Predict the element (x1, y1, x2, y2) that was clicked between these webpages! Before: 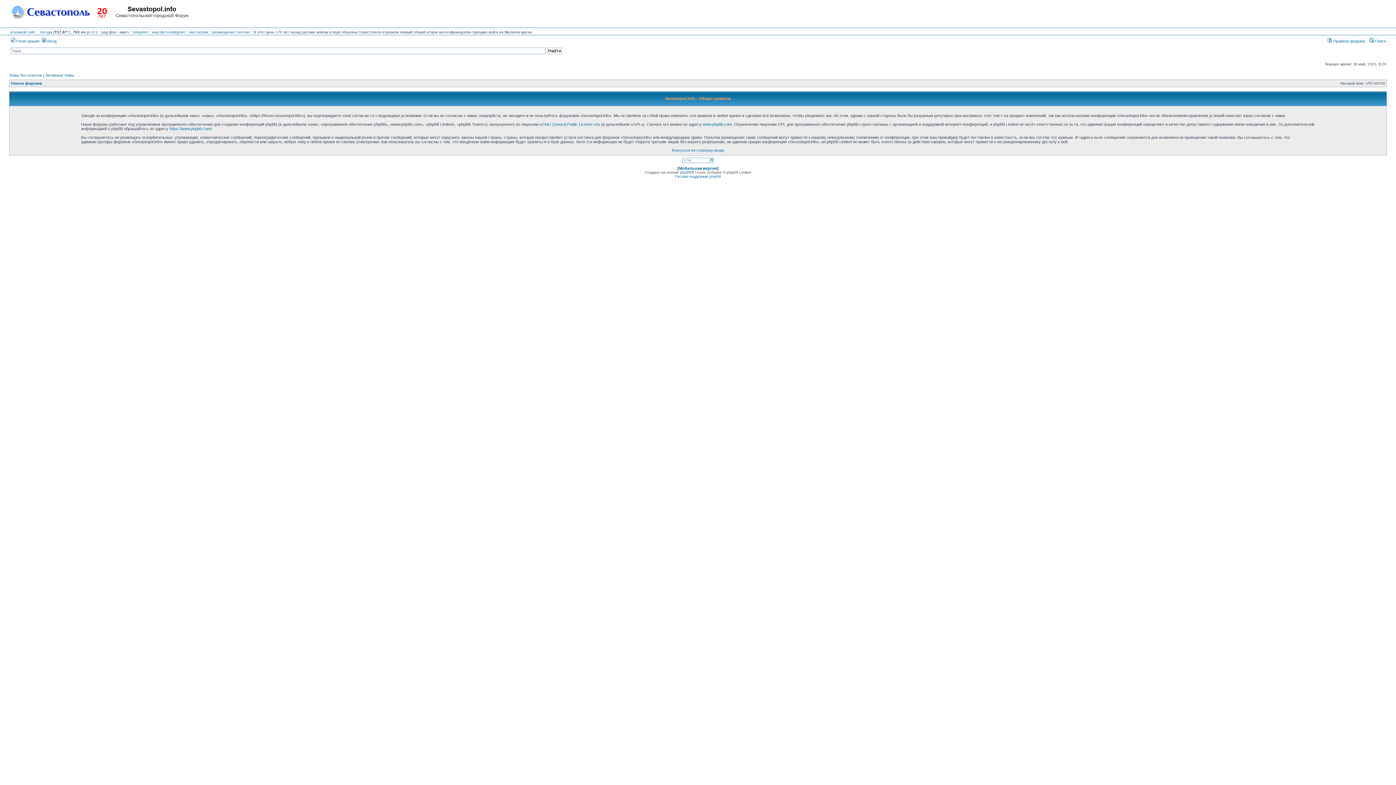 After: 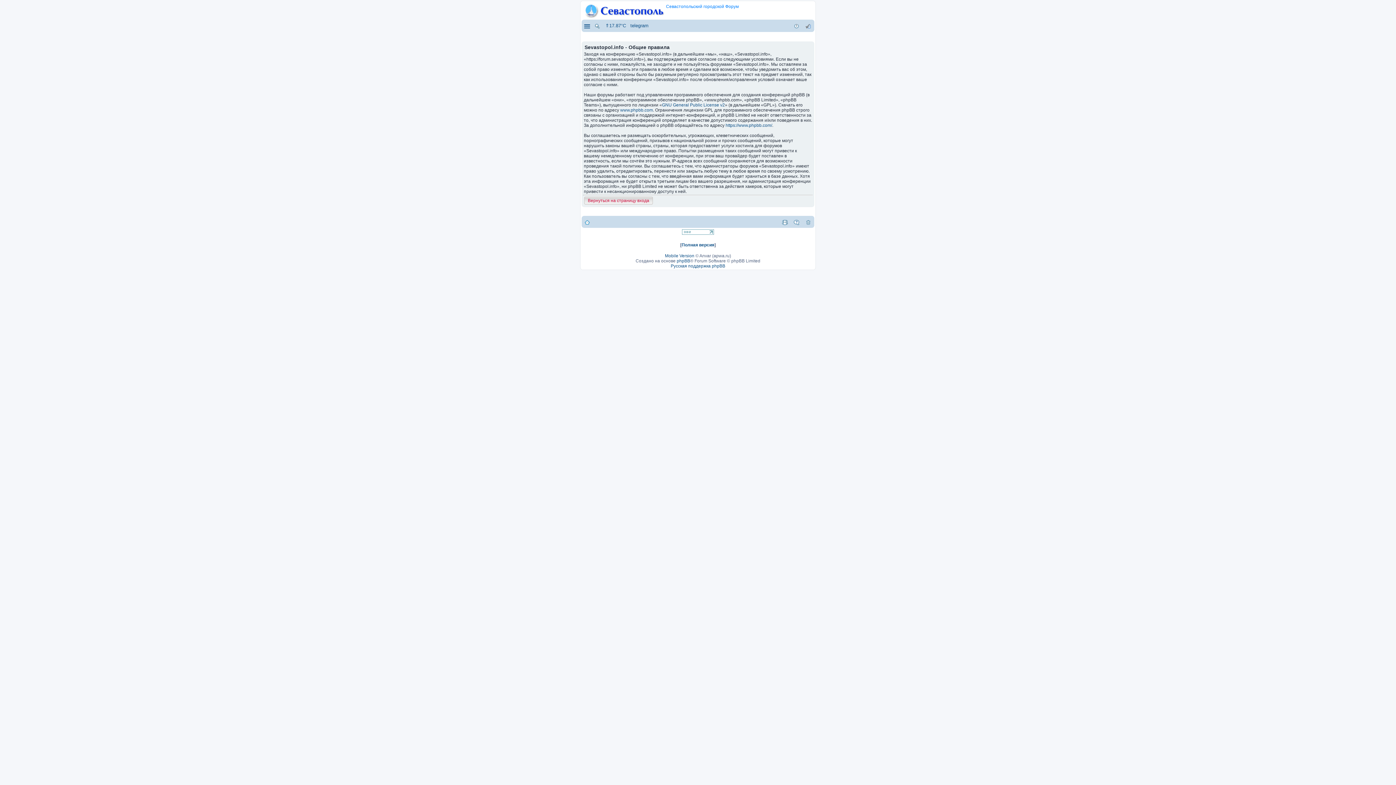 Action: bbox: (679, 166, 717, 170) label: Мобильная версия